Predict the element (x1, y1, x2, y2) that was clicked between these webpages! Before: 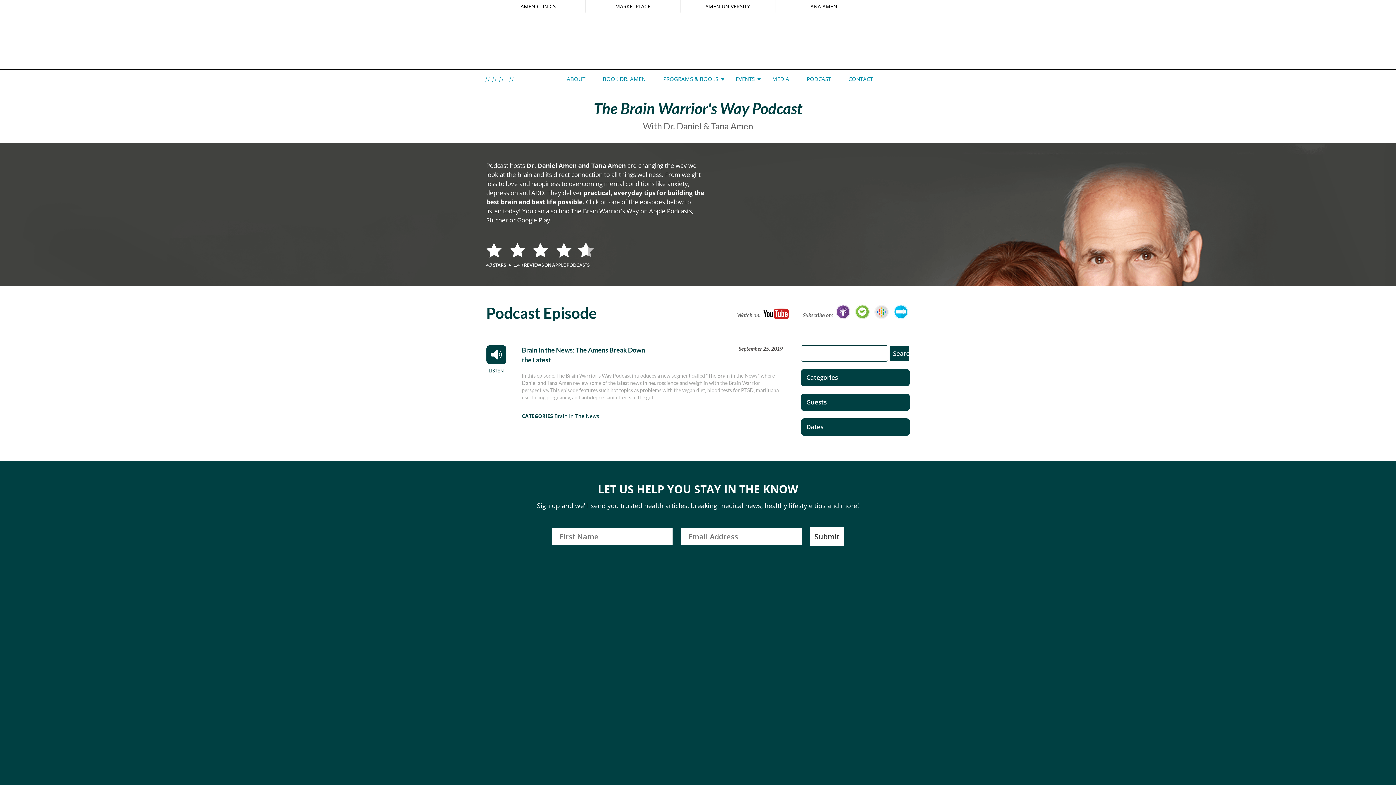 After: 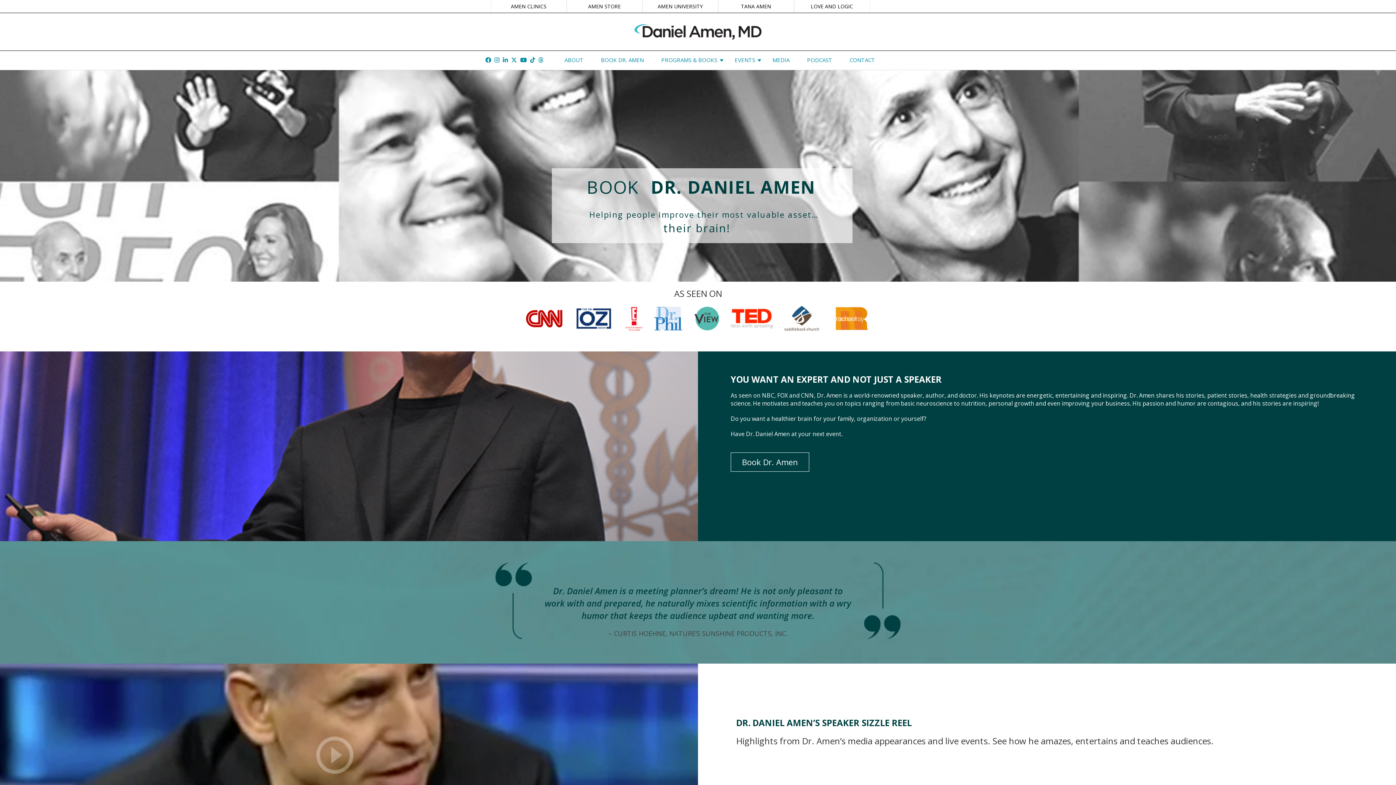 Action: label: BOOK DR. AMEN bbox: (594, 69, 653, 88)